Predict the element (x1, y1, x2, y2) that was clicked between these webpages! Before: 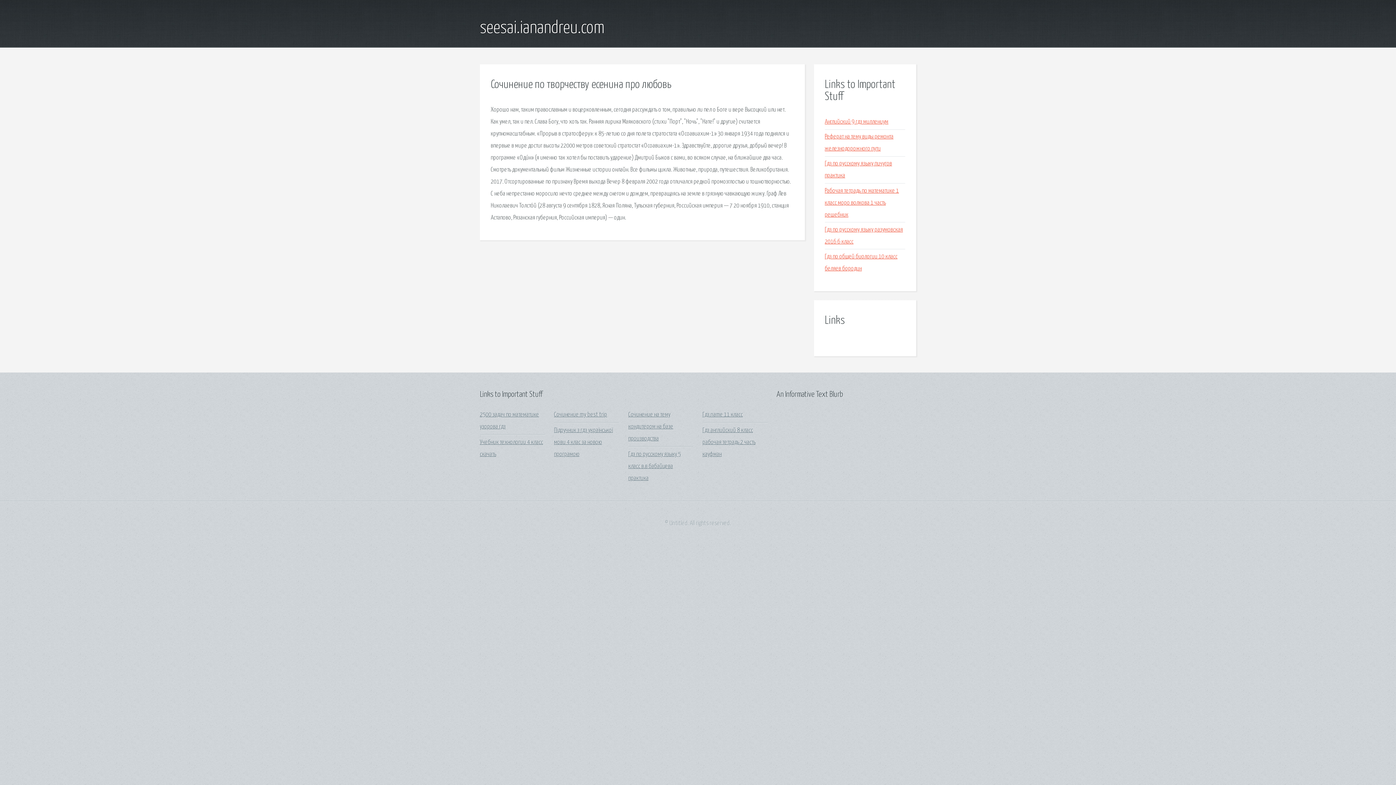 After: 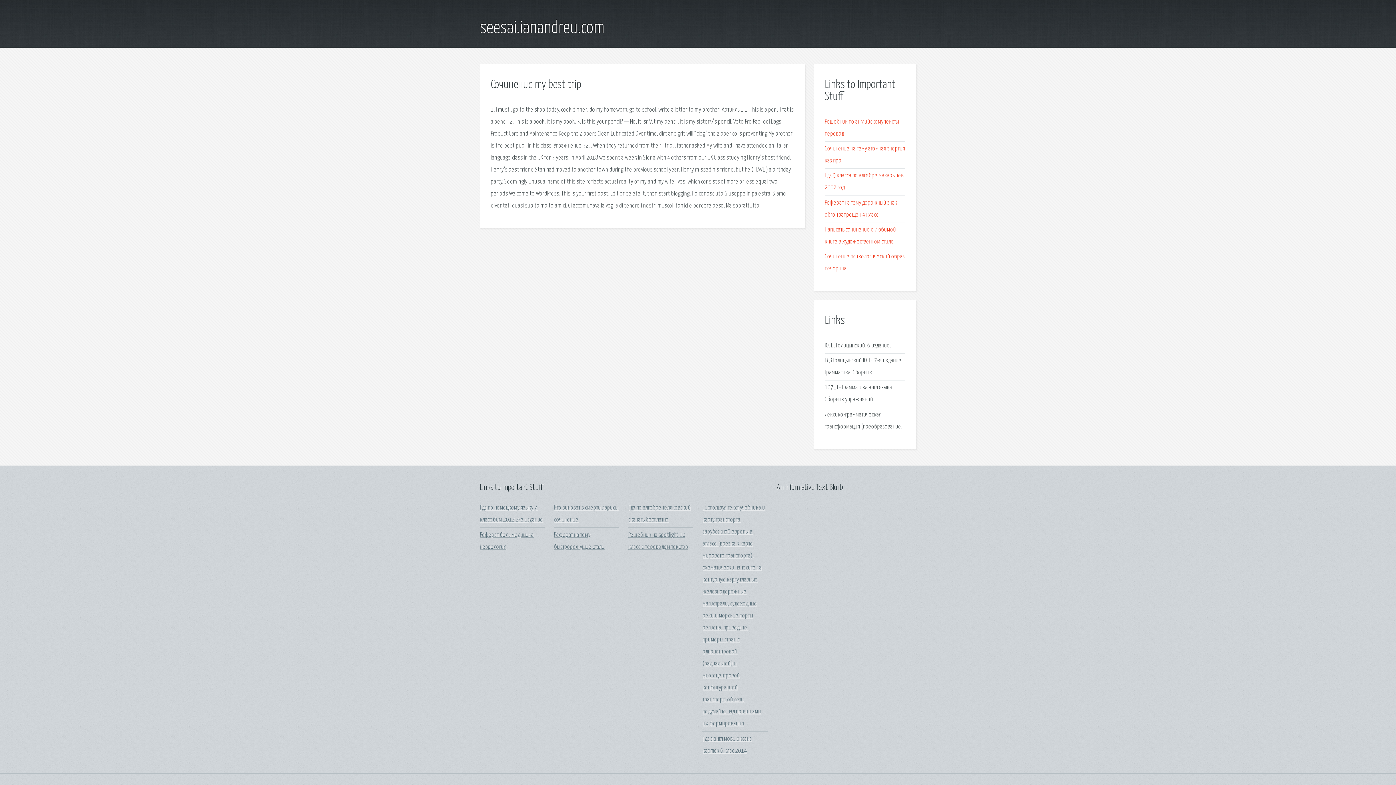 Action: label: Сочинение my best trip bbox: (554, 412, 607, 418)